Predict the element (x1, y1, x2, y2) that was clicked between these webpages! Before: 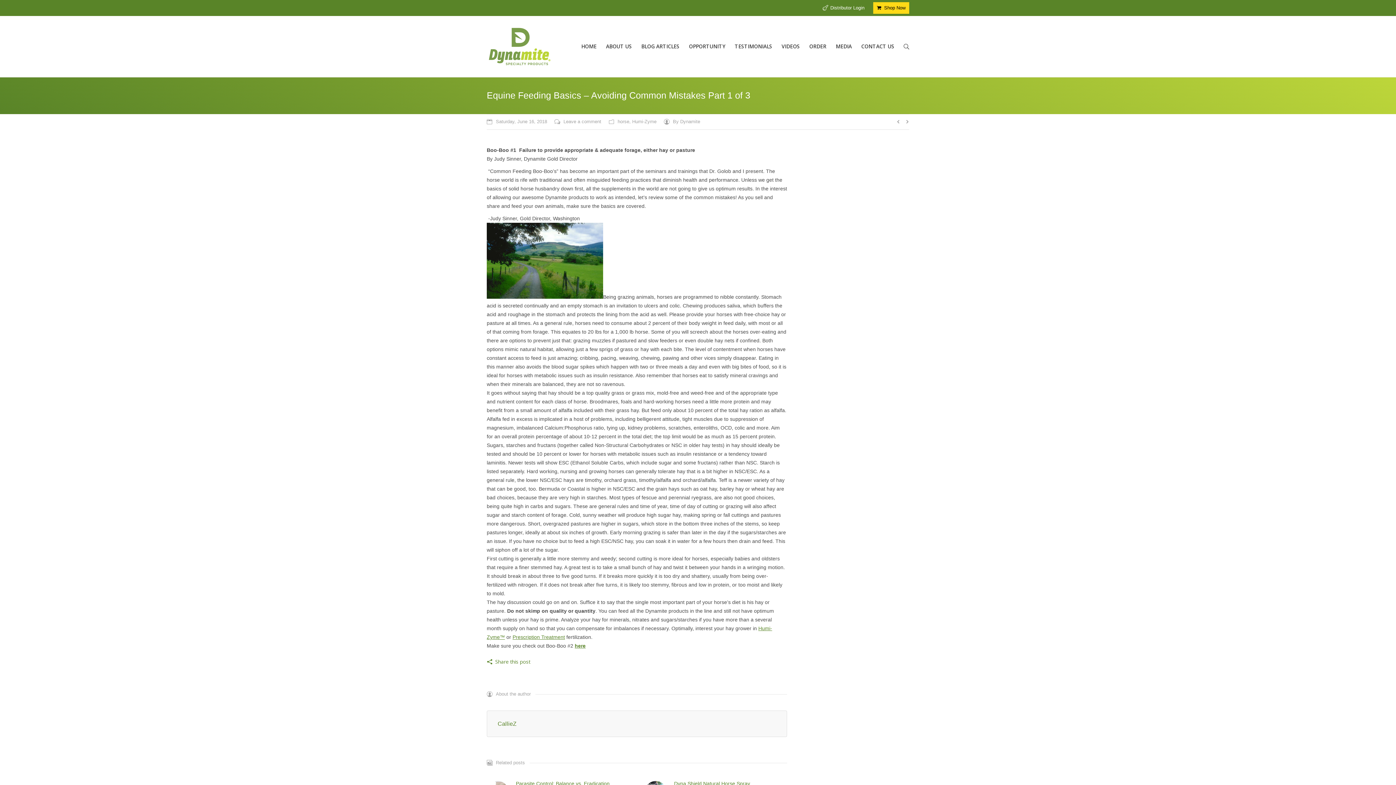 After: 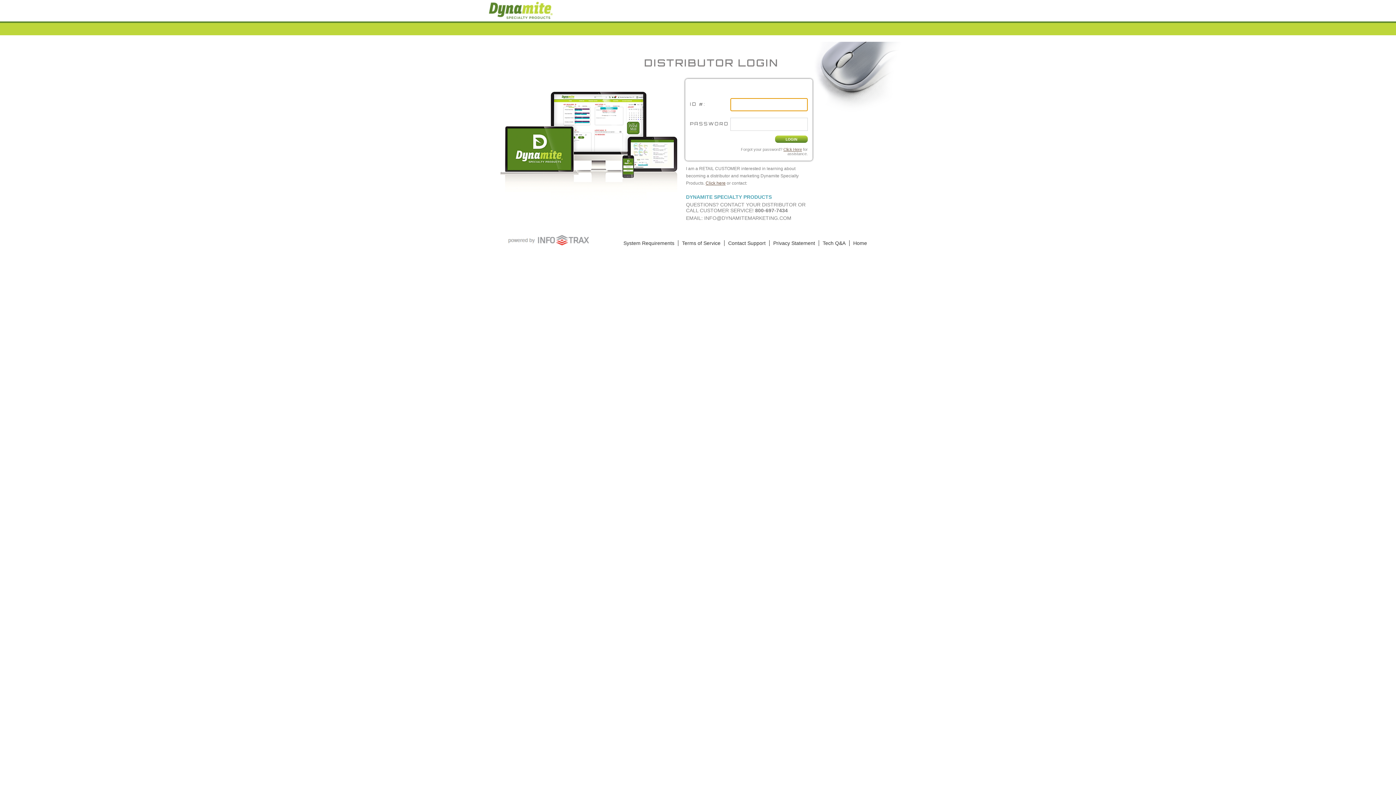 Action: bbox: (822, 5, 864, 10) label: Distributor Login